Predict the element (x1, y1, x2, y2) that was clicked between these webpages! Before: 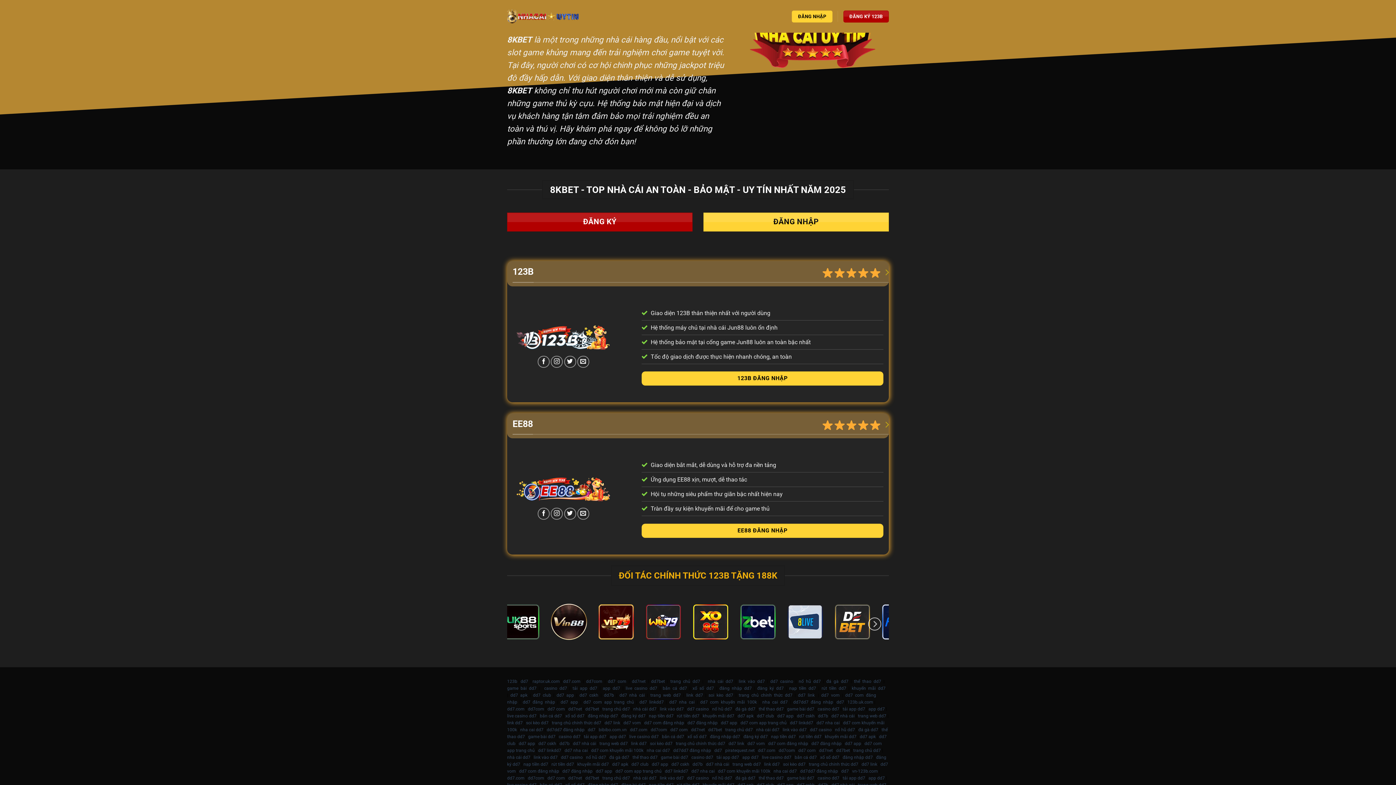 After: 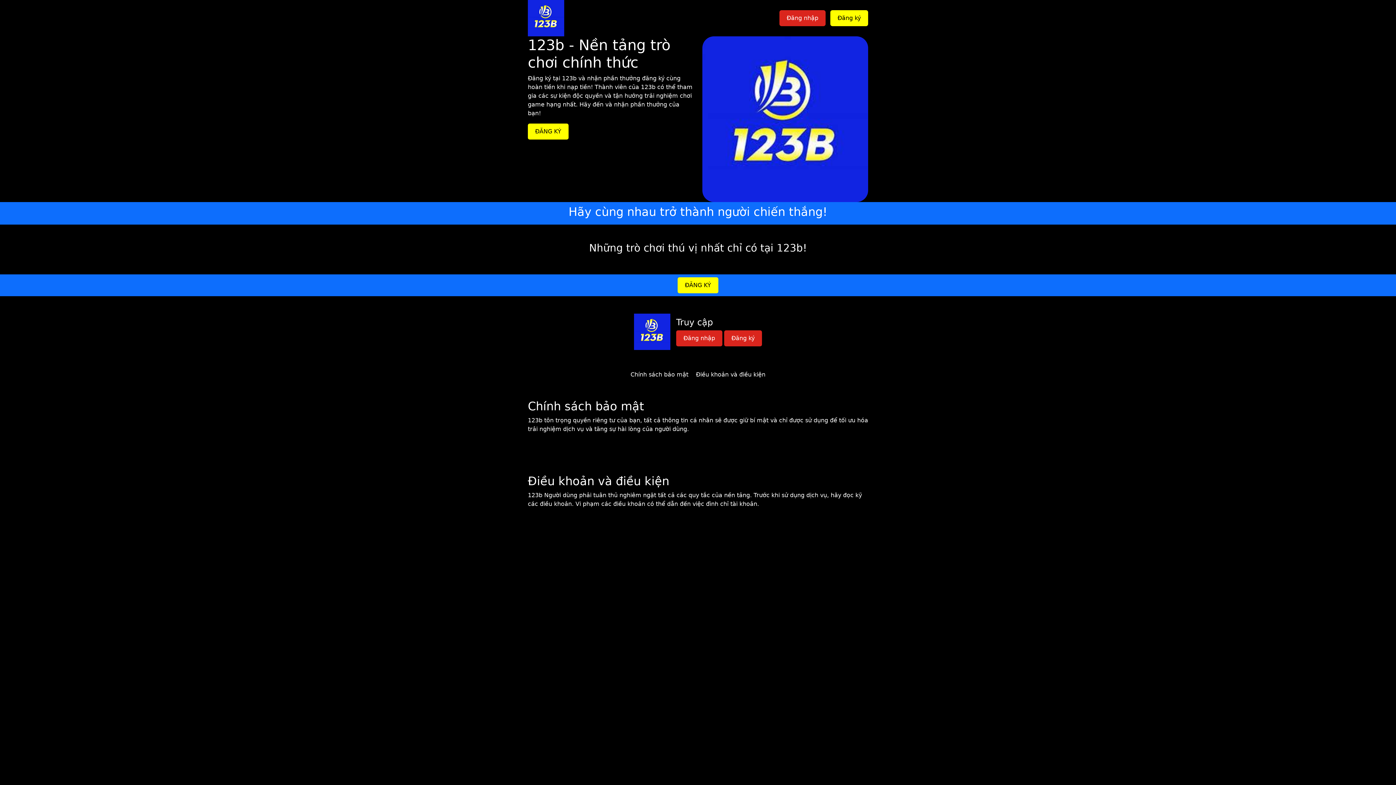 Action: bbox: (841, 769, 849, 774) label: dd7